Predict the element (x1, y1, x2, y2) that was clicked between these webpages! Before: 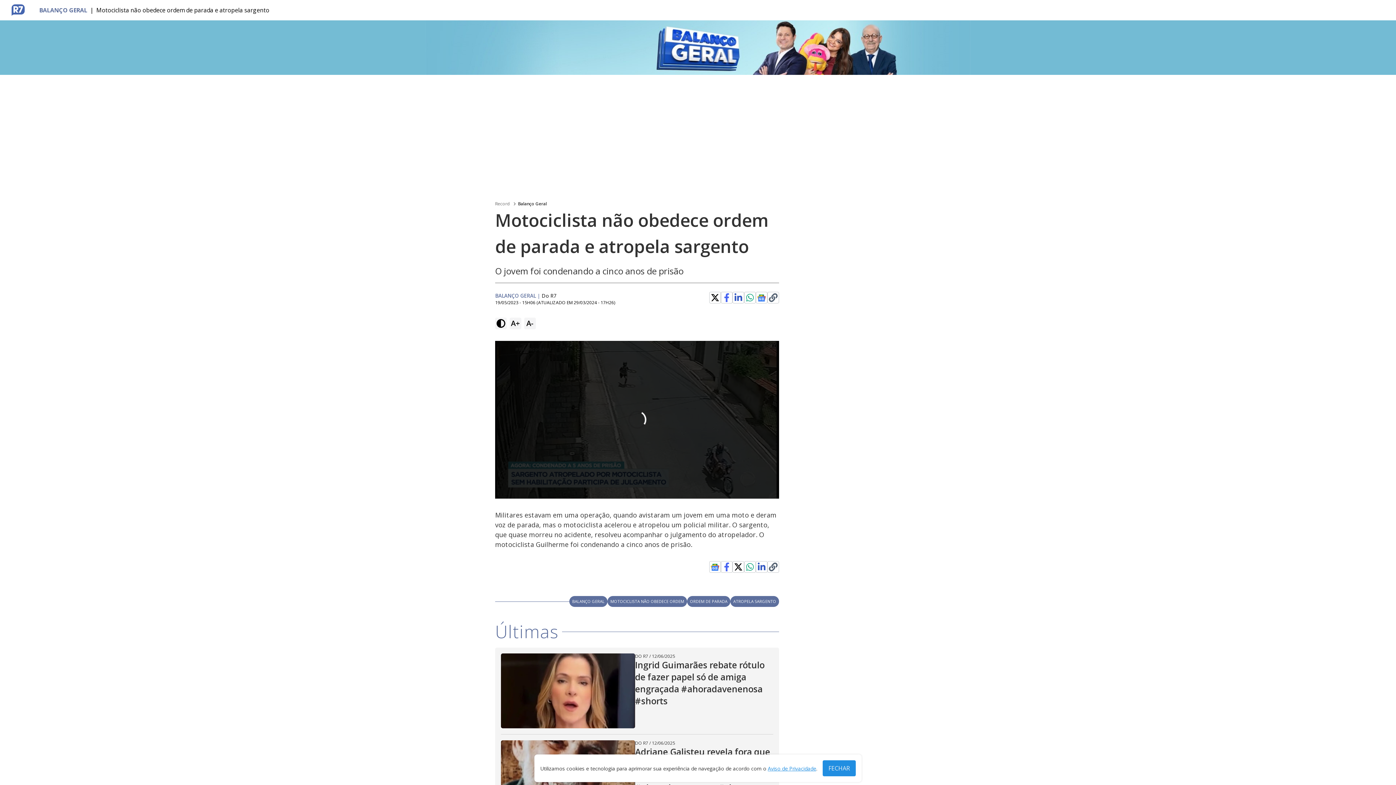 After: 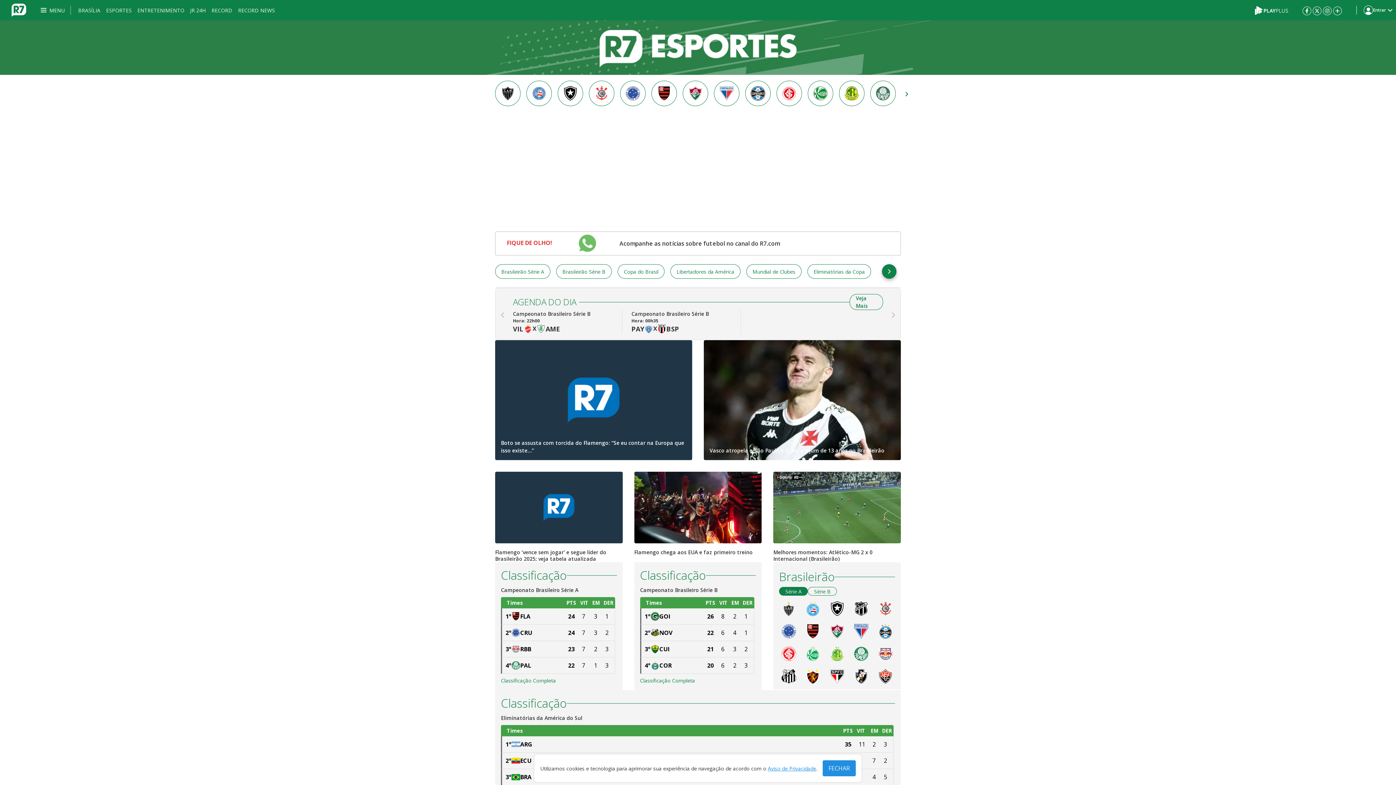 Action: label: Futebol bbox: (501, 694, 518, 701)